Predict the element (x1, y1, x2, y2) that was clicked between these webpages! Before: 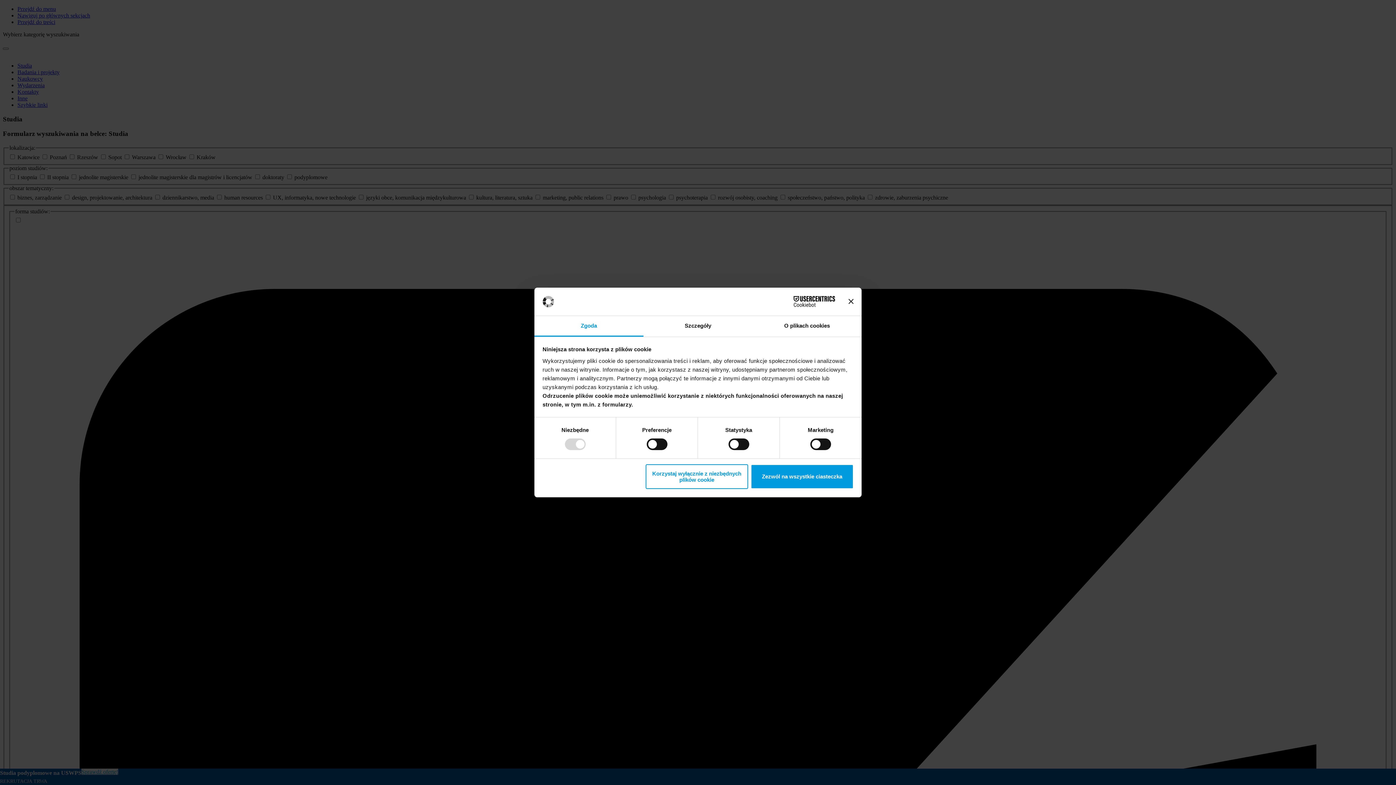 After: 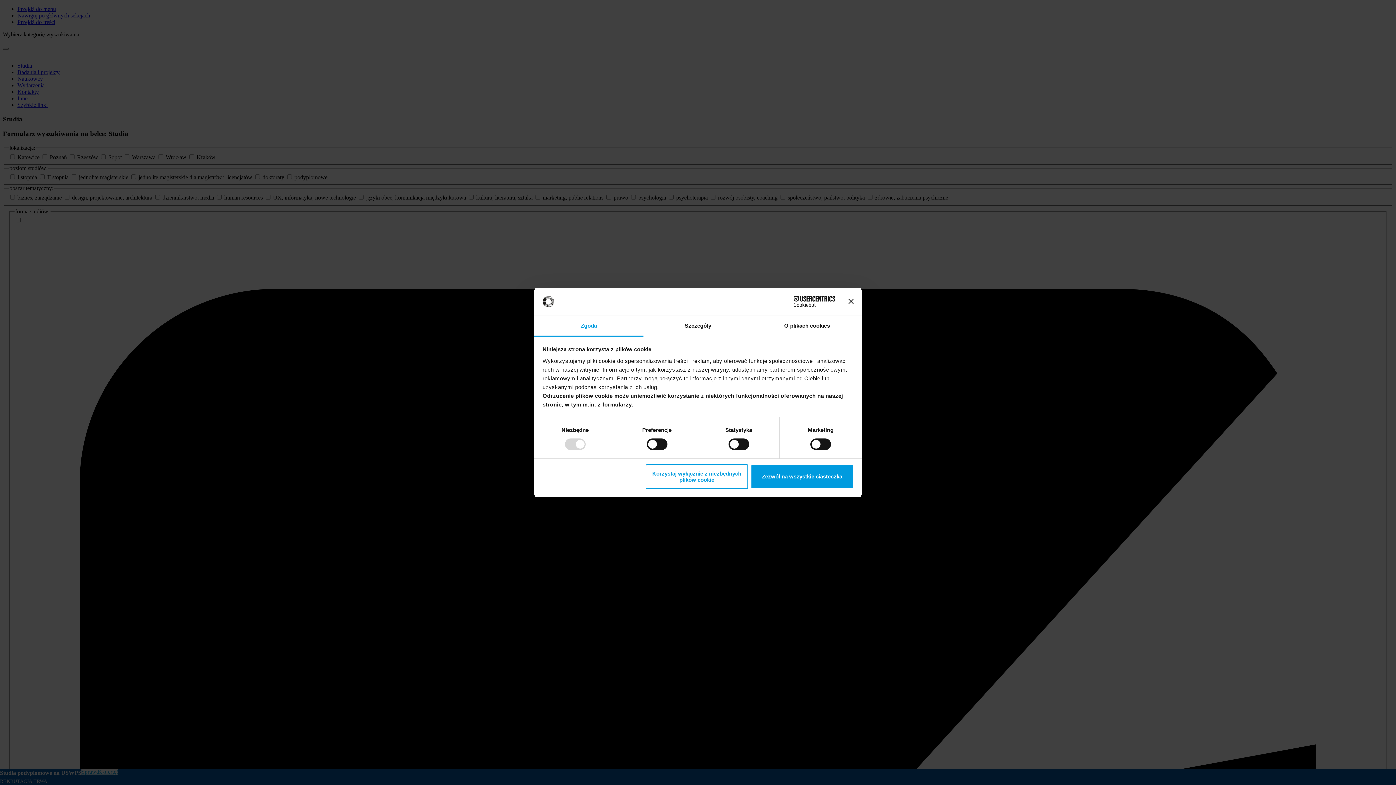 Action: bbox: (771, 296, 835, 307) label: Cookiebot - opens in a new window